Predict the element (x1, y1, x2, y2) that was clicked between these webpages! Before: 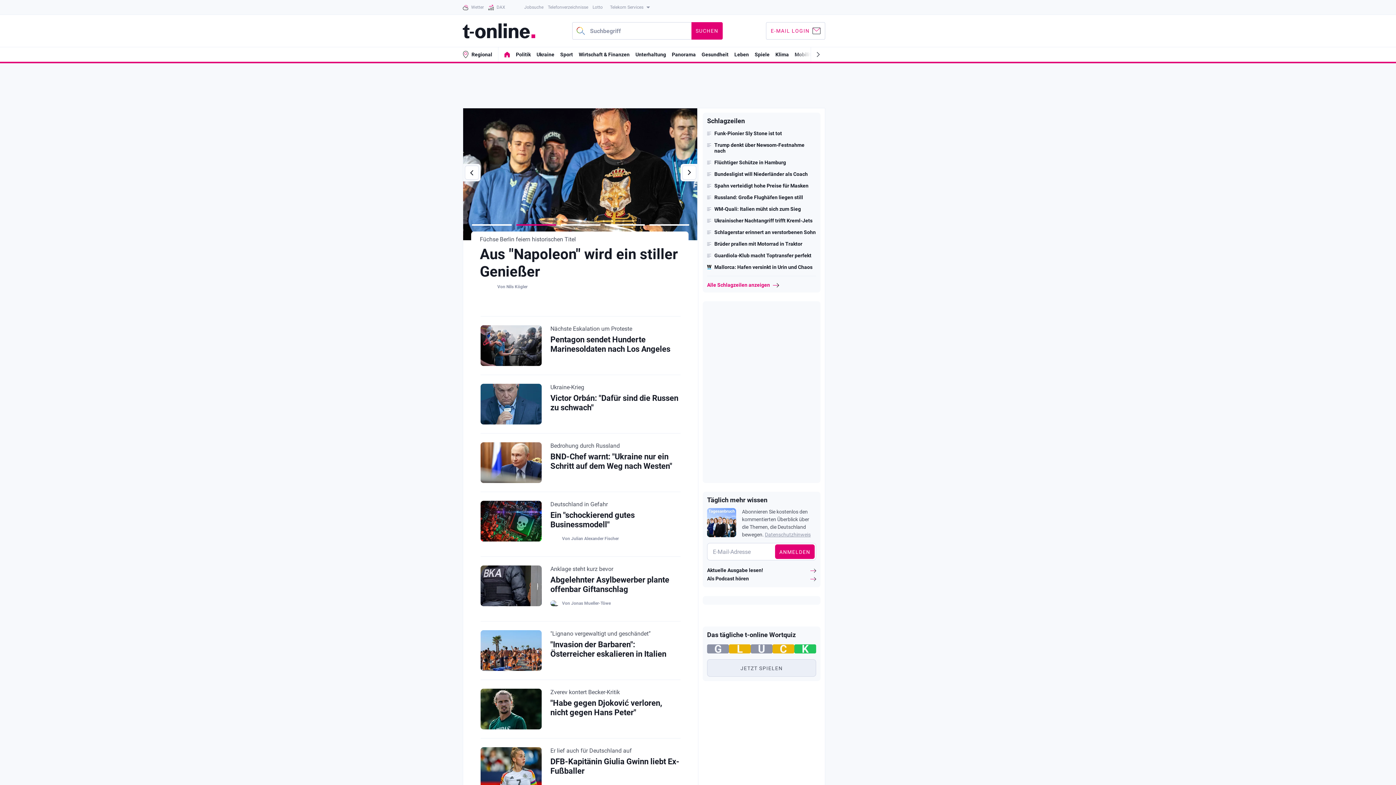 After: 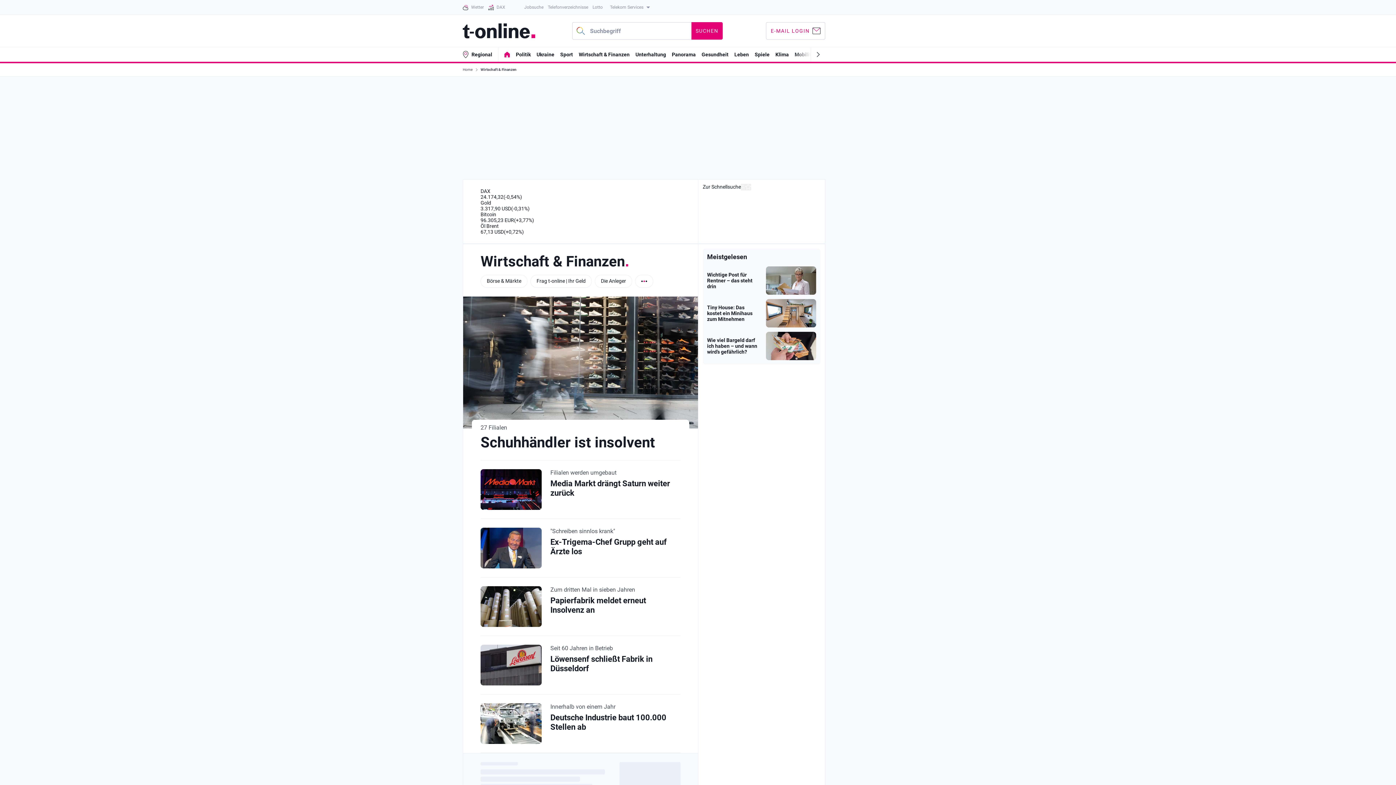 Action: bbox: (578, 51, 629, 57) label: Wirtschaft & Finanzen